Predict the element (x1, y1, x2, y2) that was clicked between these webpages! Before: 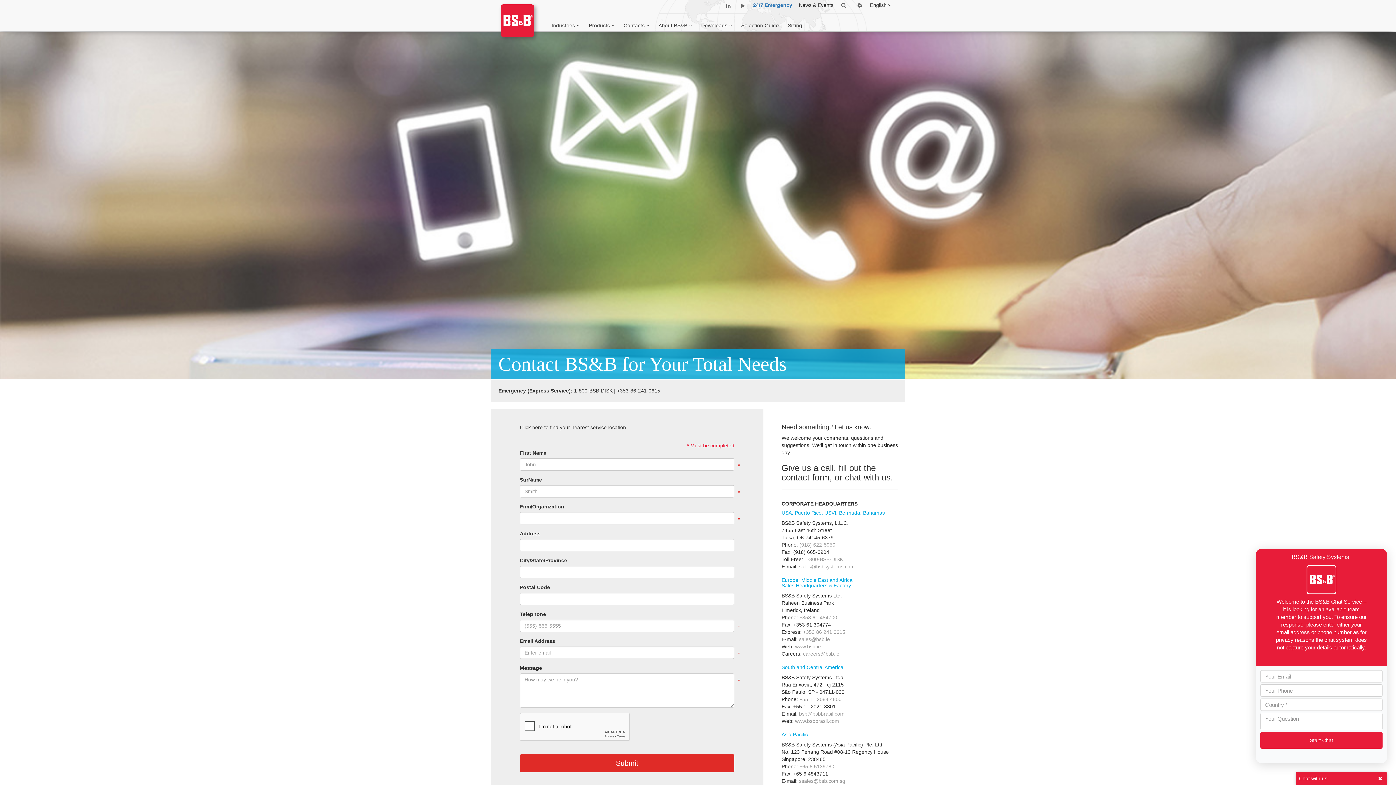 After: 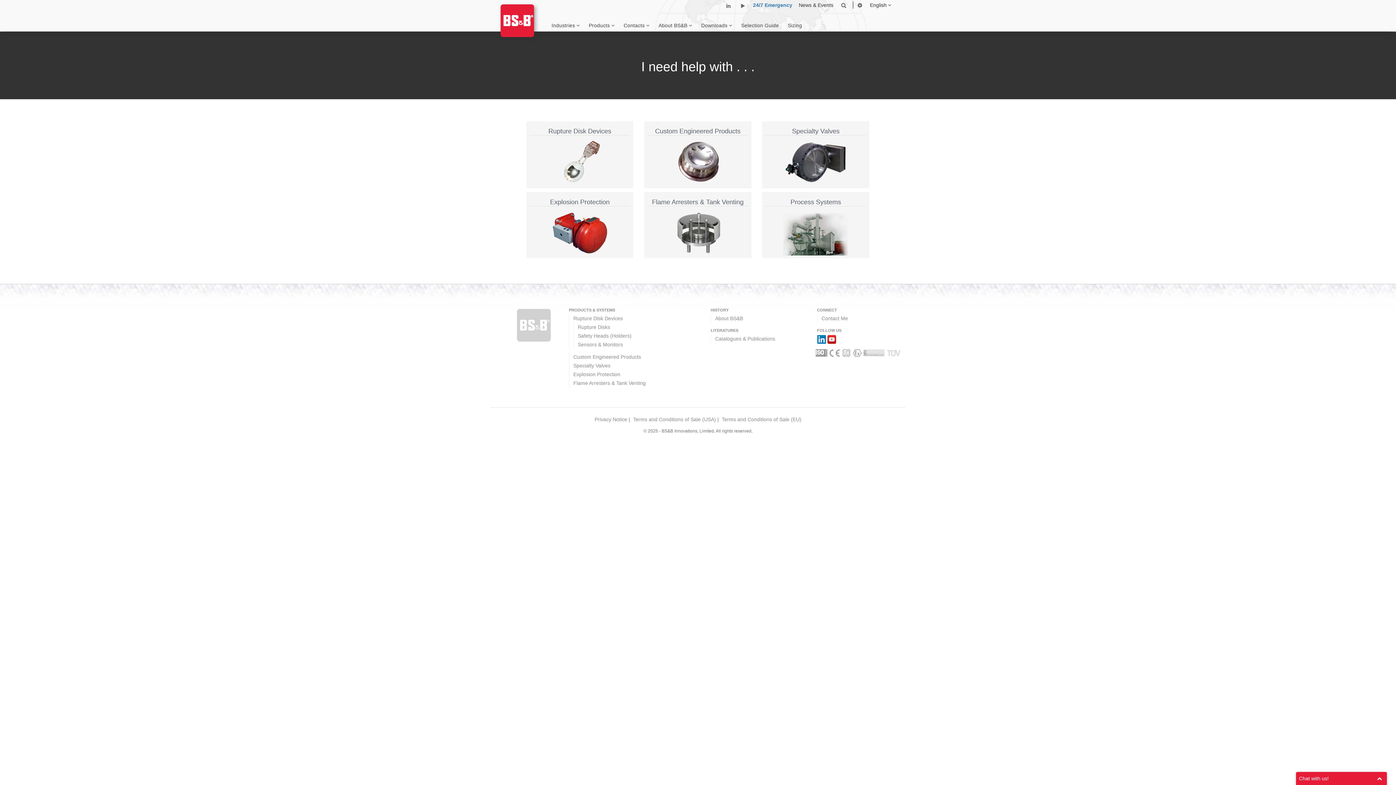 Action: label: Click here to find your nearest service location bbox: (520, 424, 626, 430)